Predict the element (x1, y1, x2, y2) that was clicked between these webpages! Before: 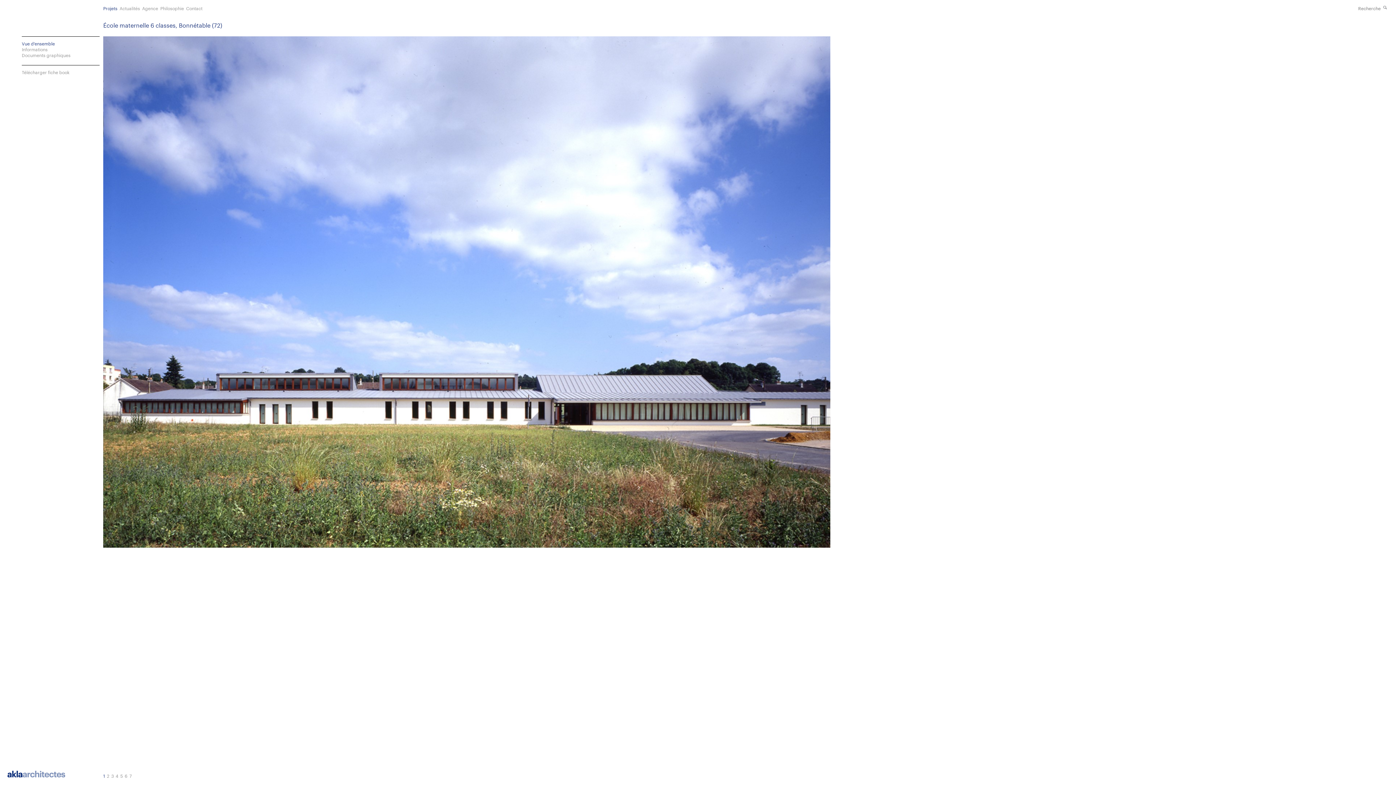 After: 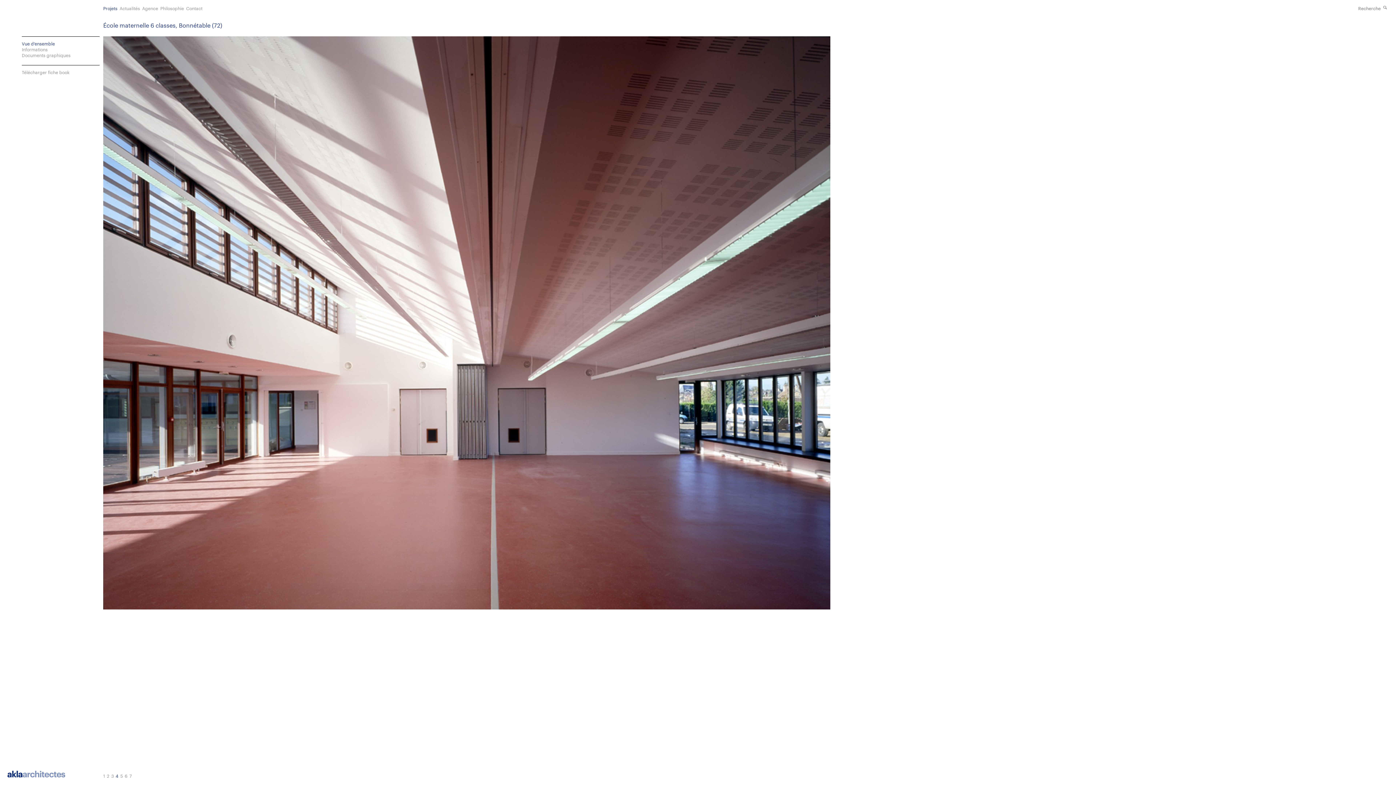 Action: label: 4 bbox: (115, 772, 118, 779)